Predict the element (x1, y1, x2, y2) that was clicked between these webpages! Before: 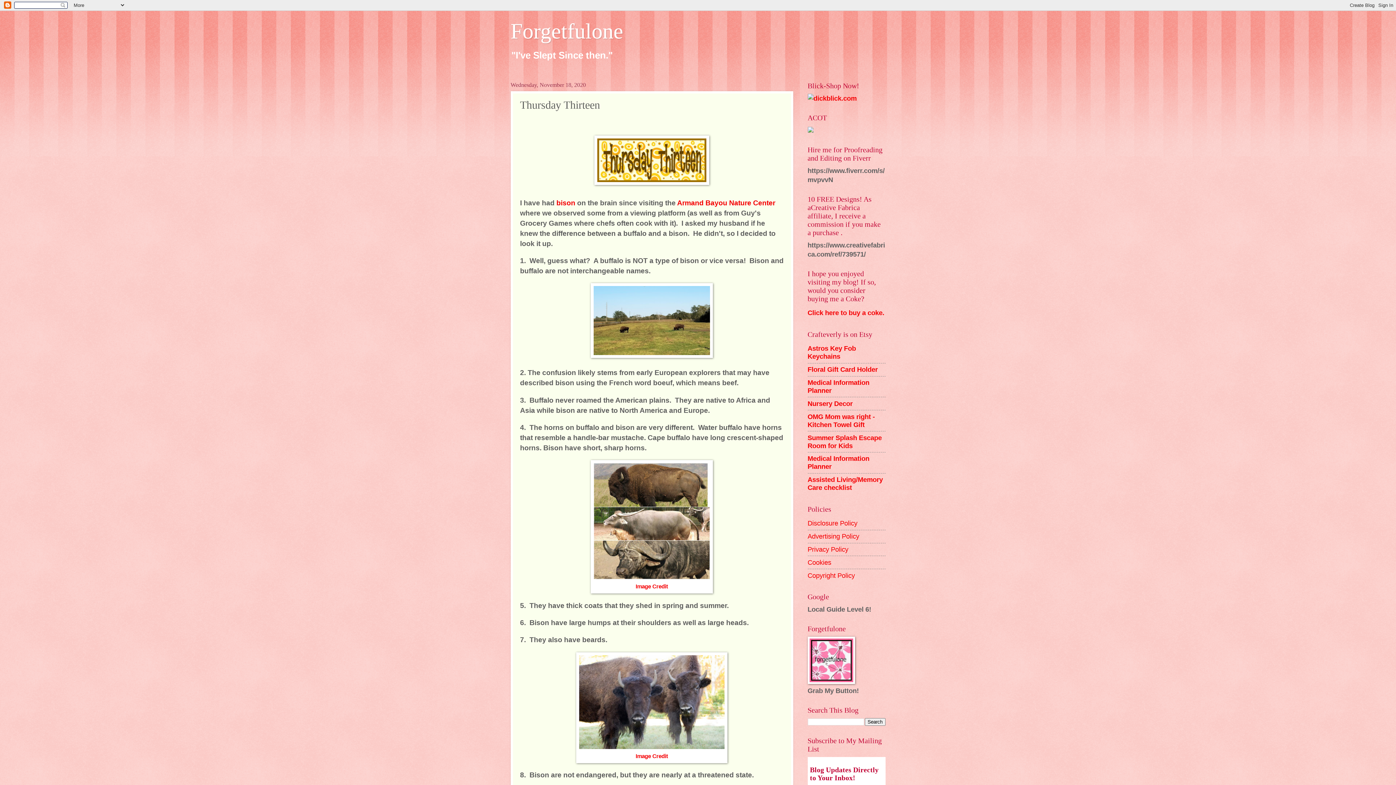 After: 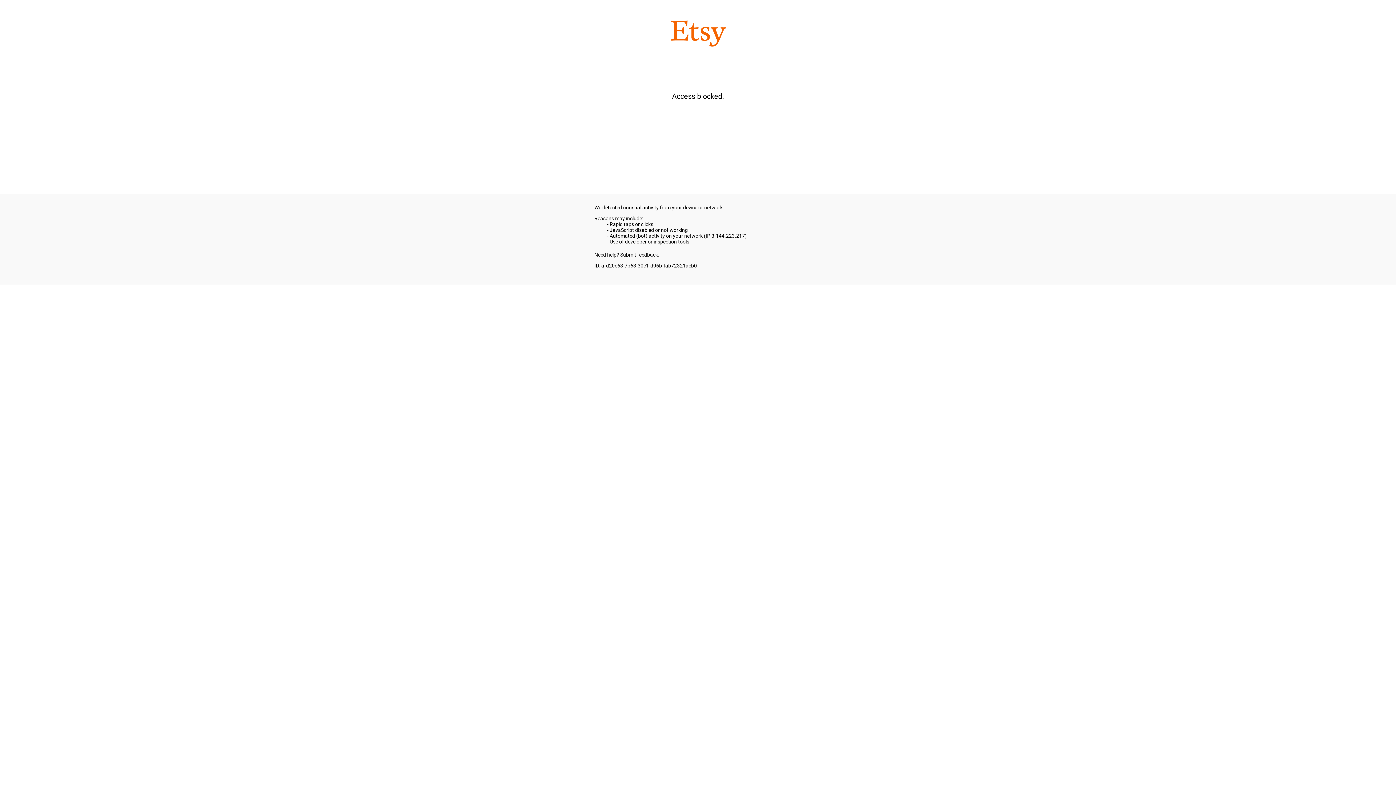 Action: bbox: (807, 399, 852, 407) label: Nursery Decor